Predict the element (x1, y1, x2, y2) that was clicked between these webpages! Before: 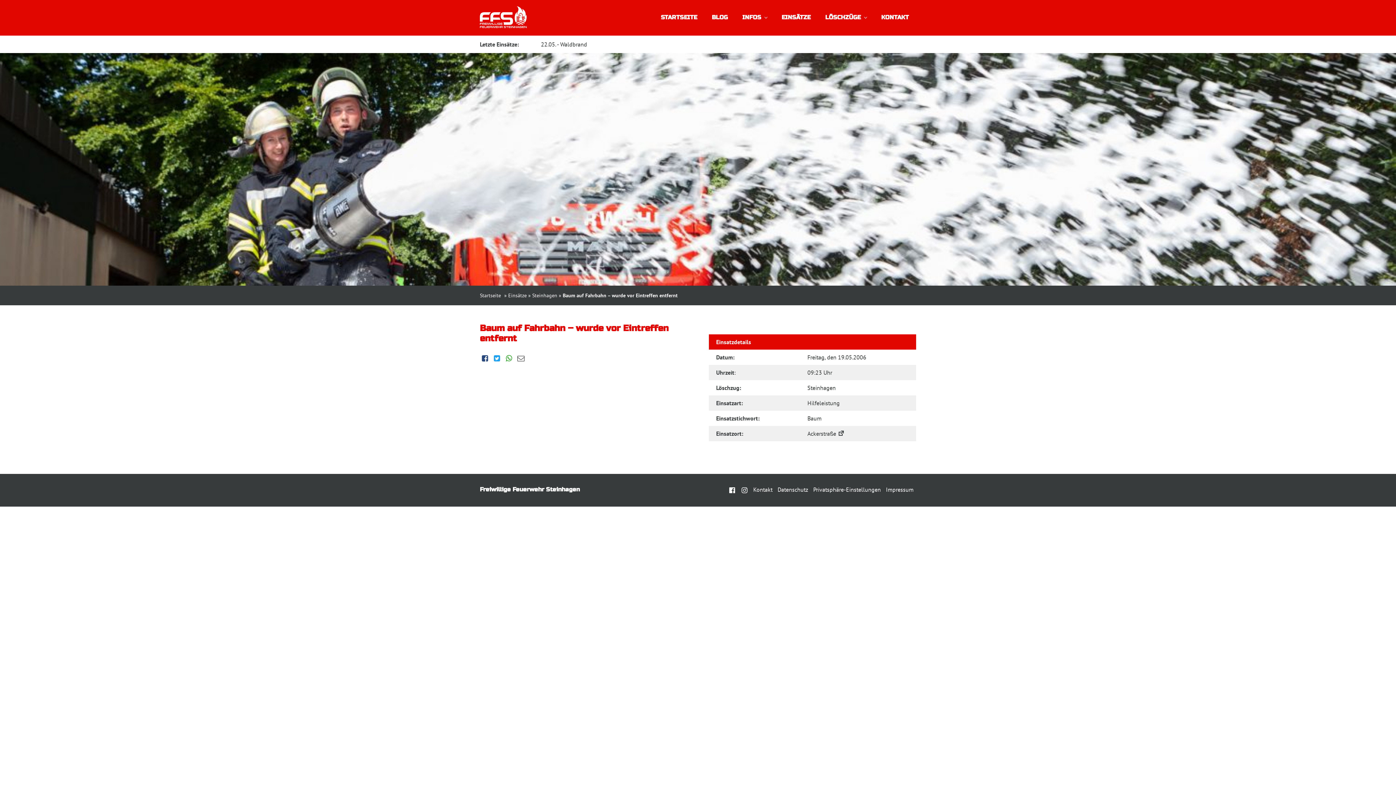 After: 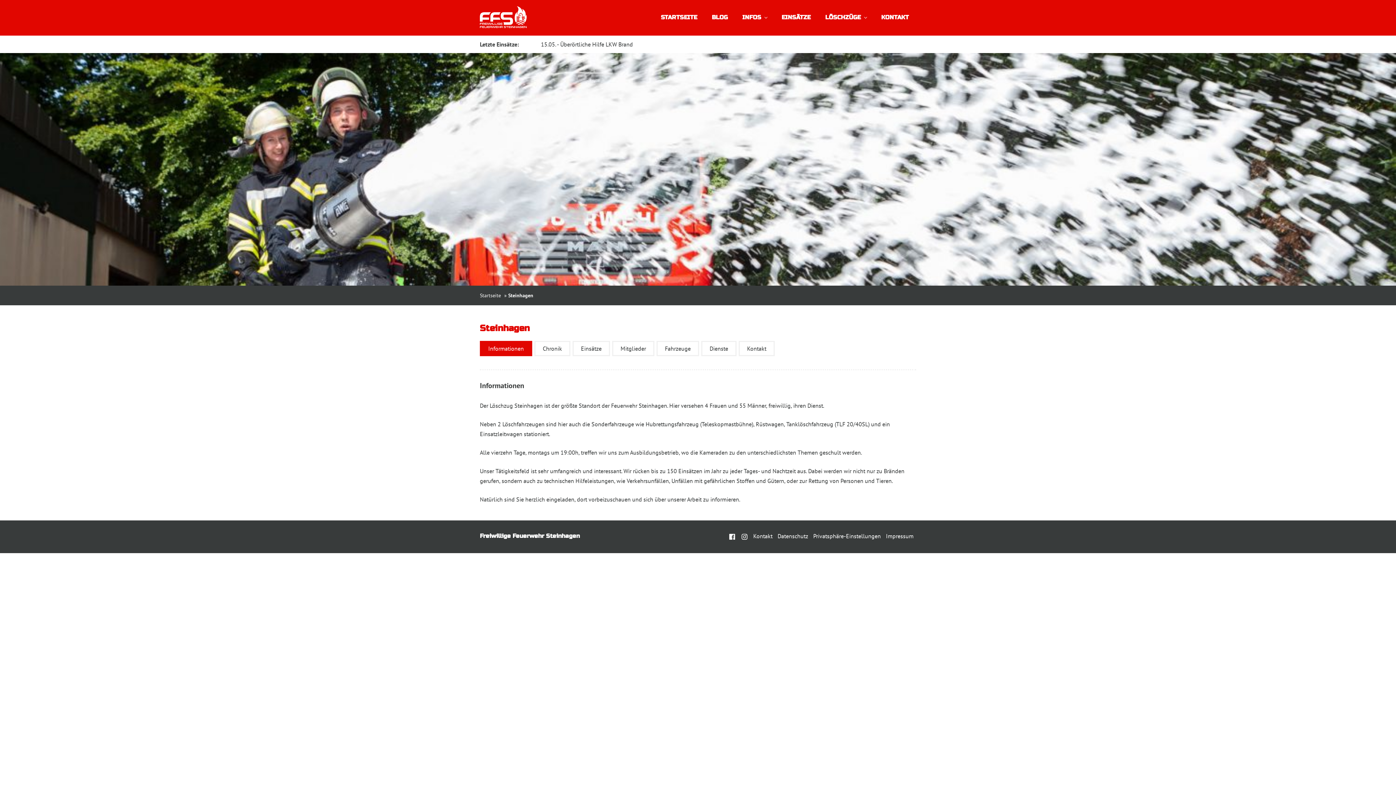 Action: label: Steinhagen bbox: (532, 293, 557, 298)